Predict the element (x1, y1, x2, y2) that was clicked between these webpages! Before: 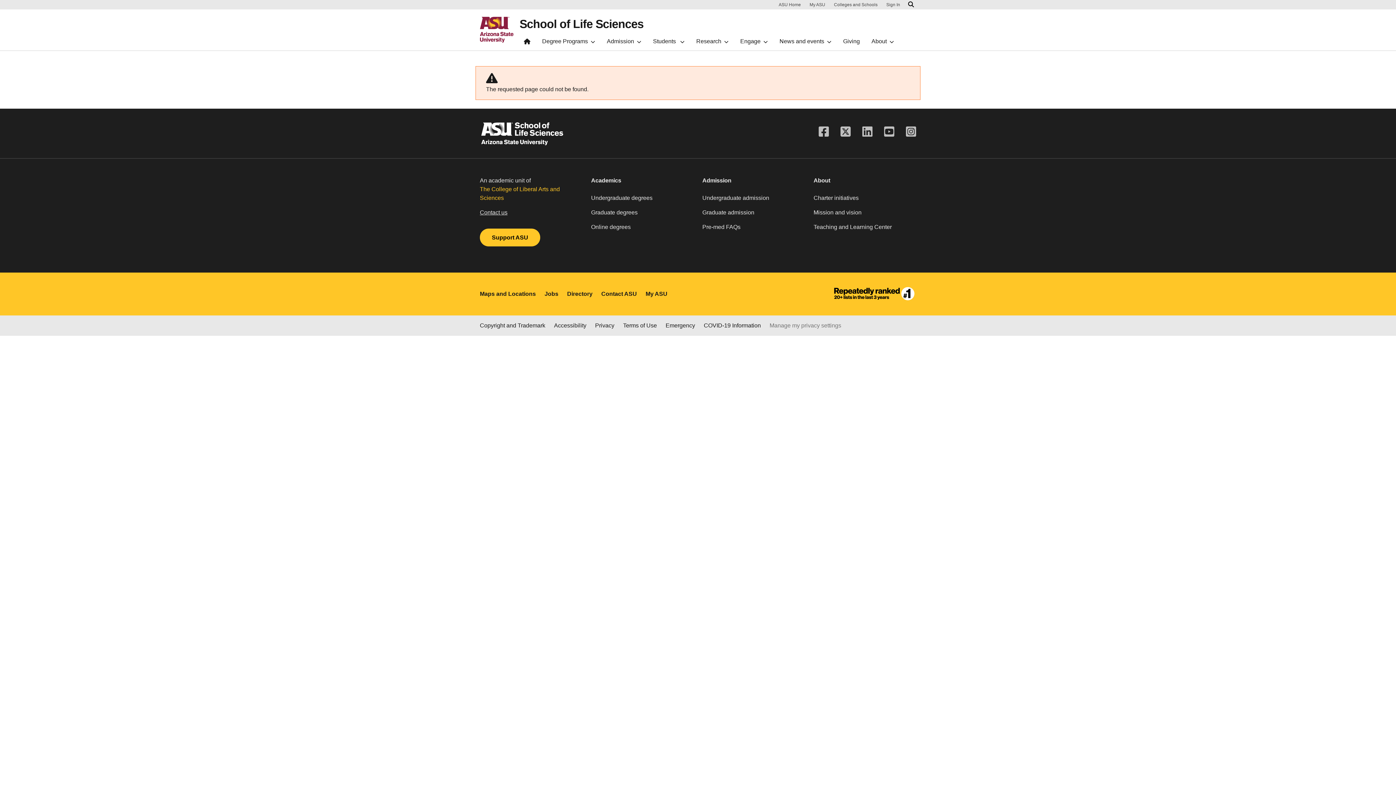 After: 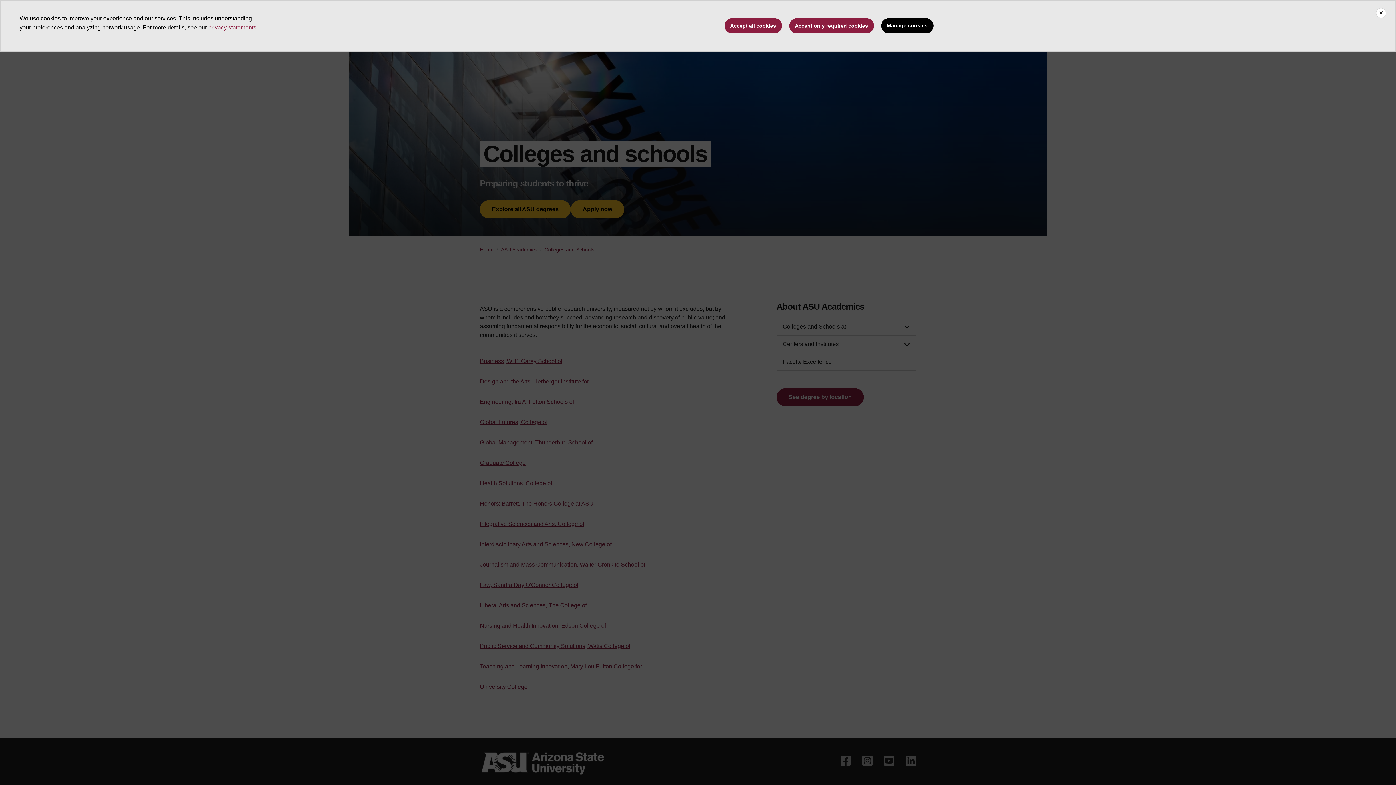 Action: bbox: (831, 1, 880, 8) label: Colleges and Schools